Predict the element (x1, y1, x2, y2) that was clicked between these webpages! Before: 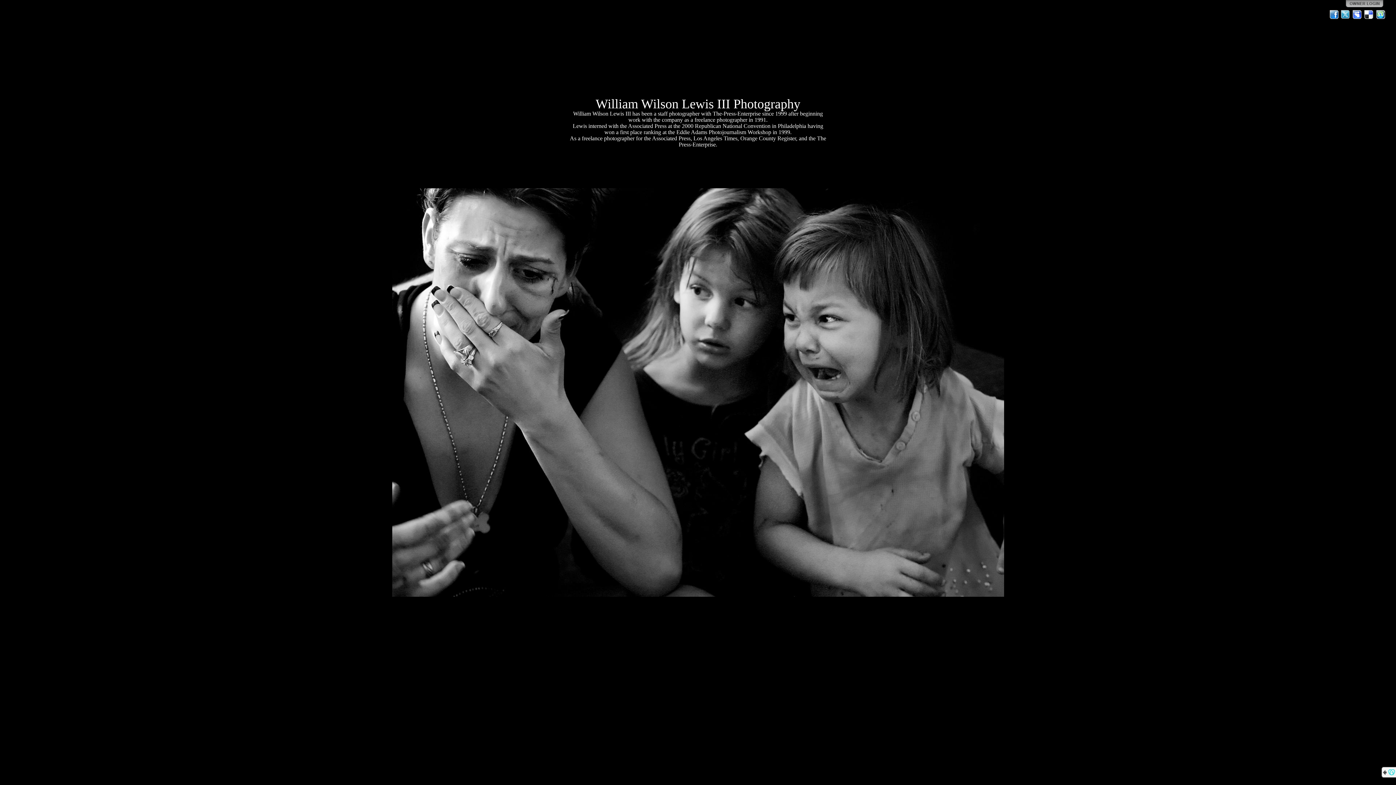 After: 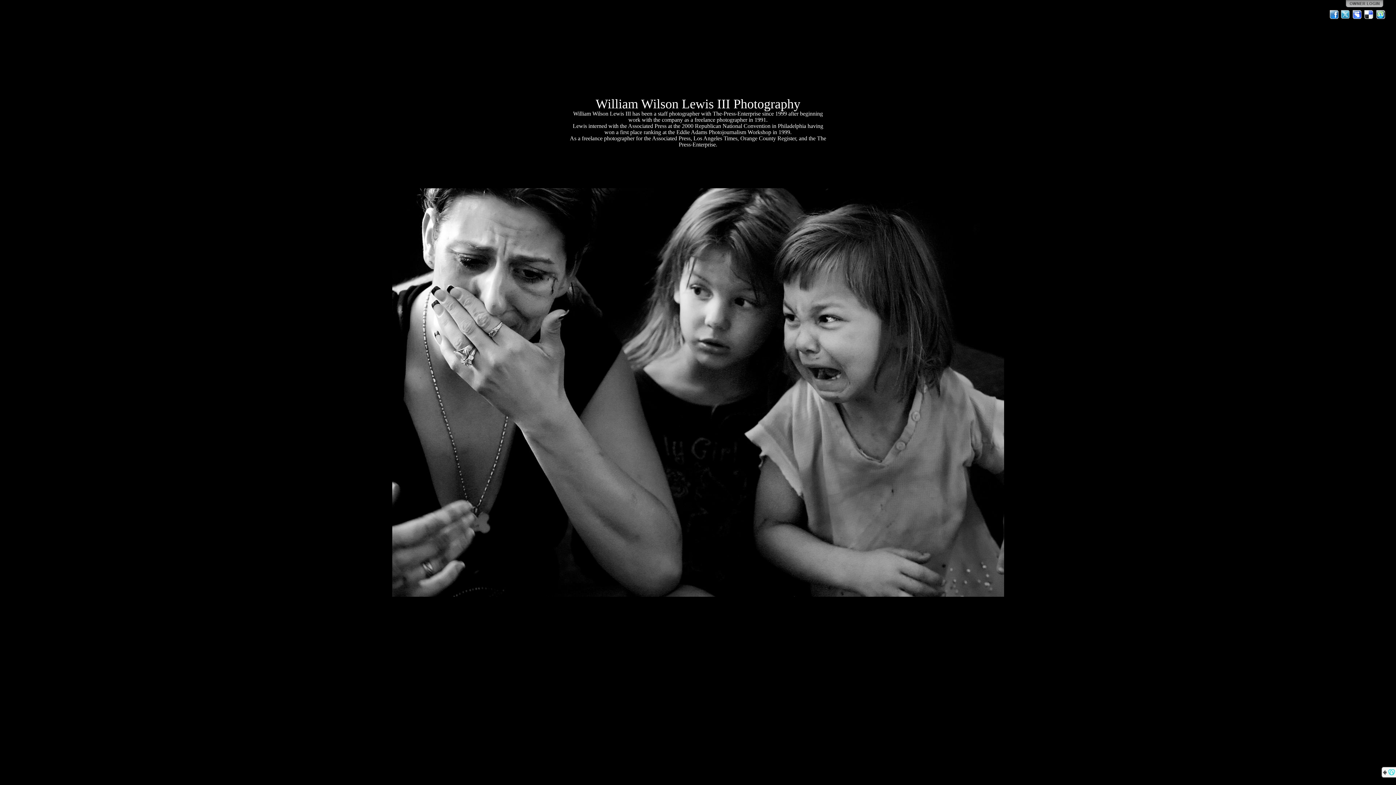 Action: bbox: (1364, 9, 1374, 19) label: Del.icio.us